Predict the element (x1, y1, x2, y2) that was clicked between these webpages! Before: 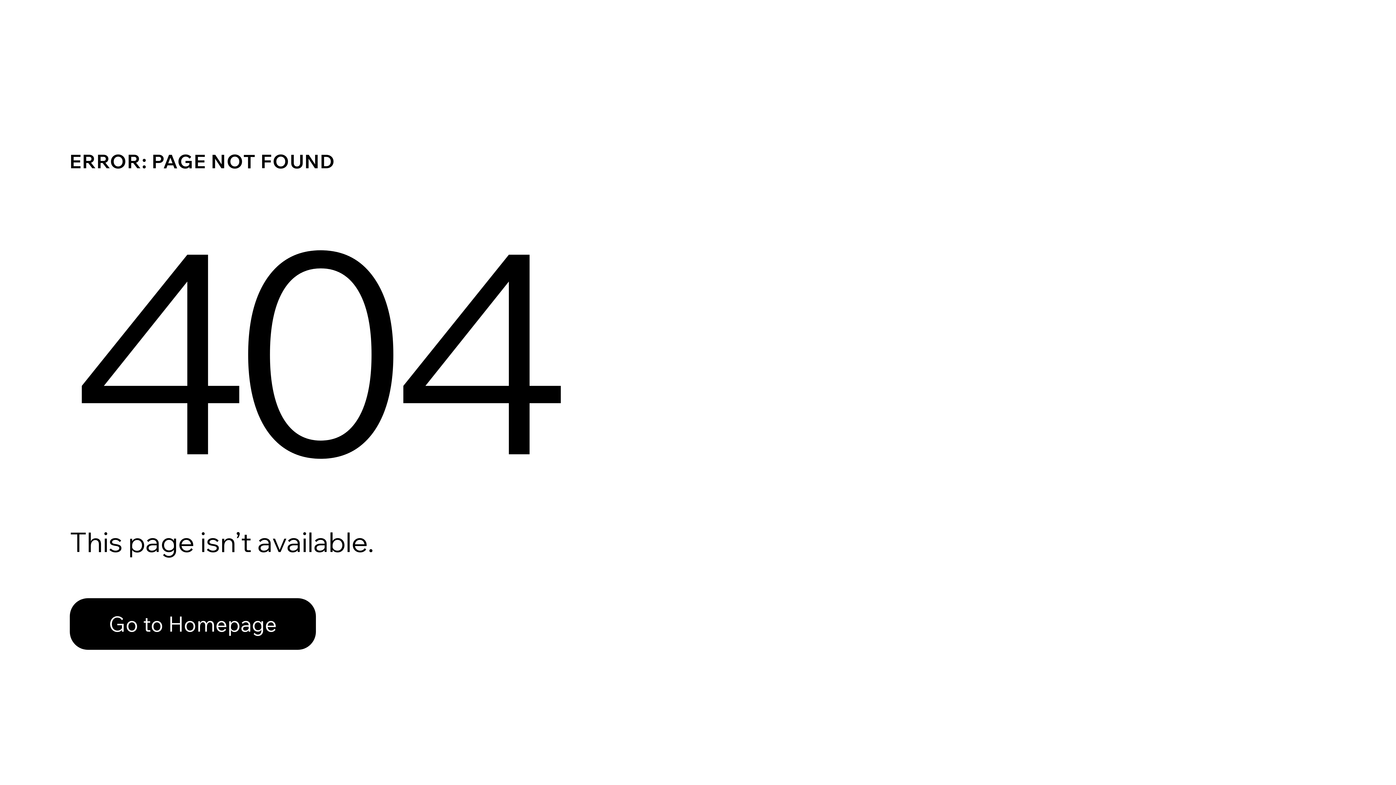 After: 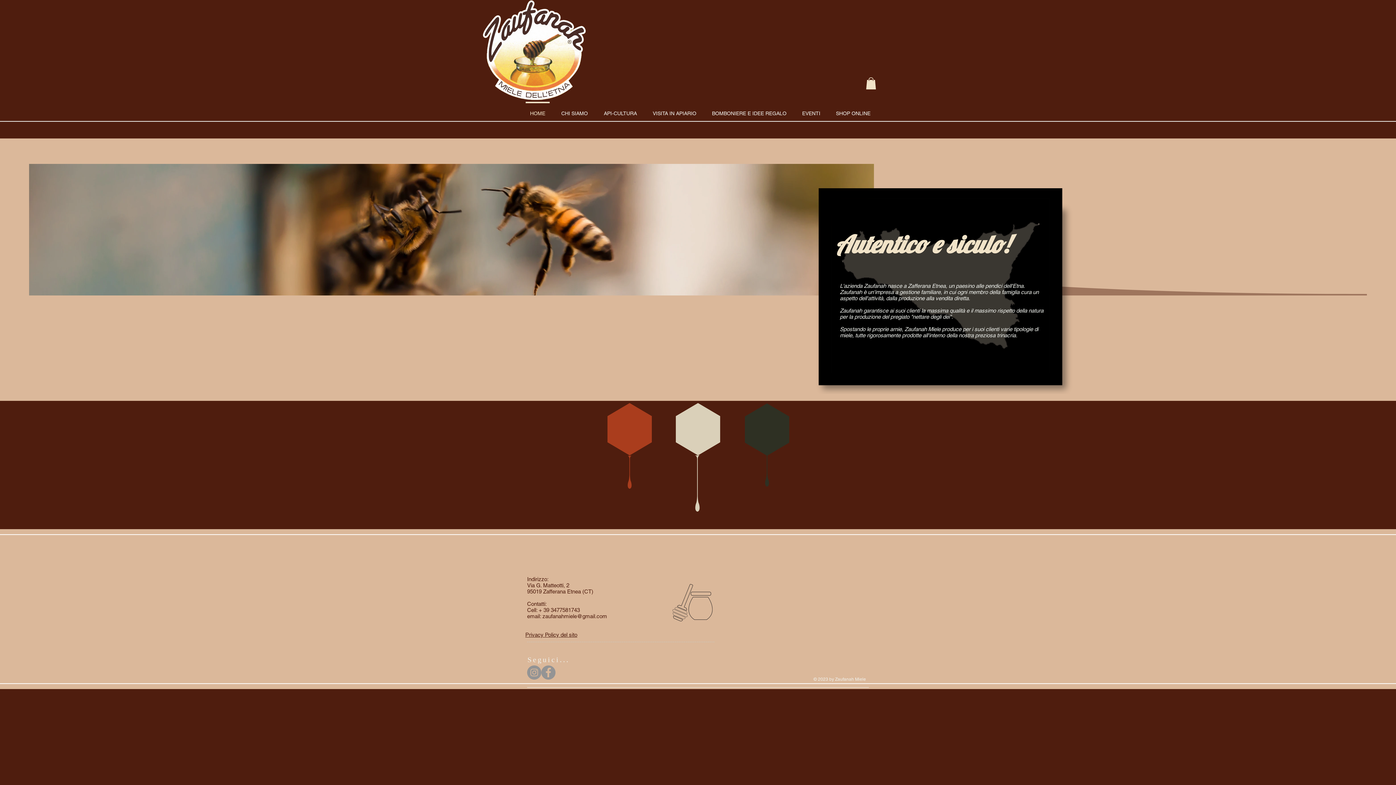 Action: label: Go to Homepage bbox: (69, 582, 768, 659)